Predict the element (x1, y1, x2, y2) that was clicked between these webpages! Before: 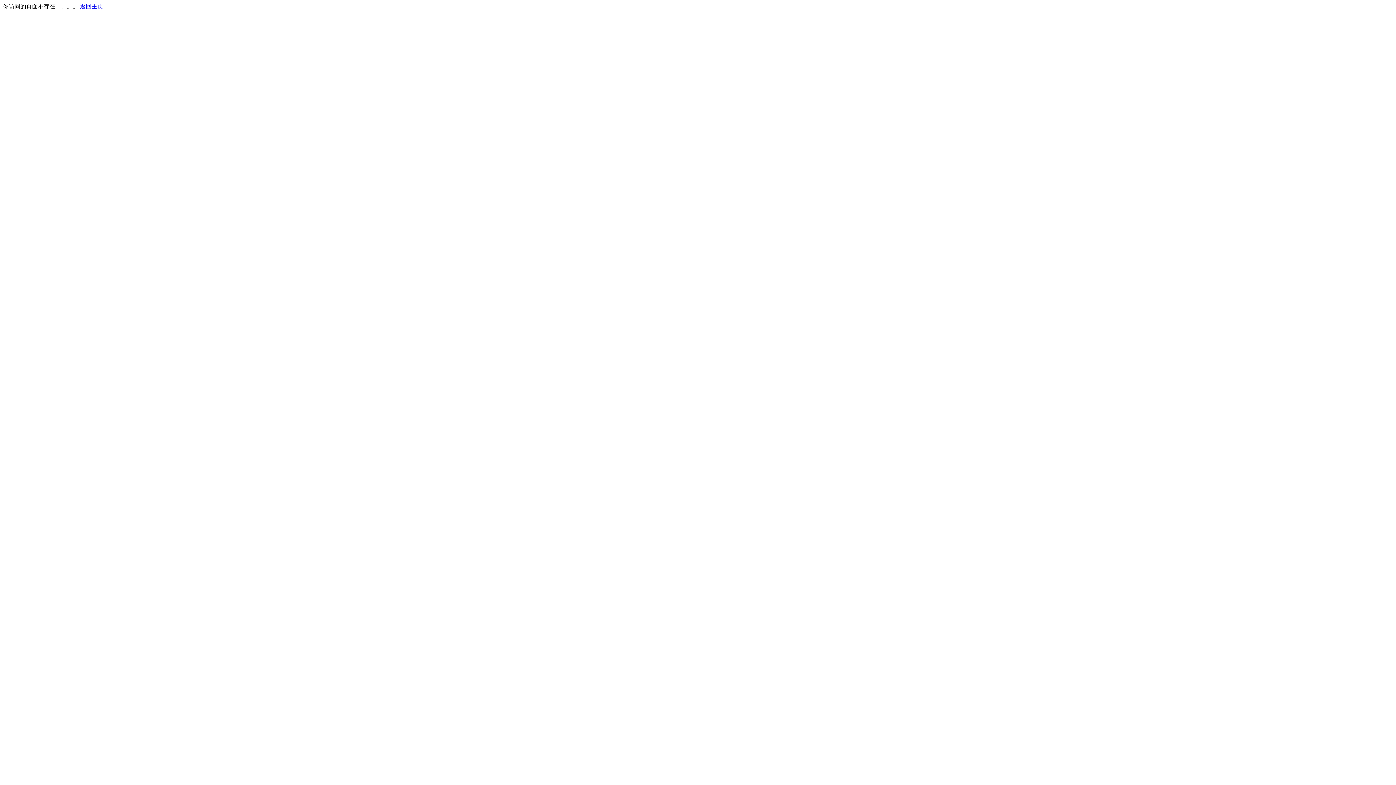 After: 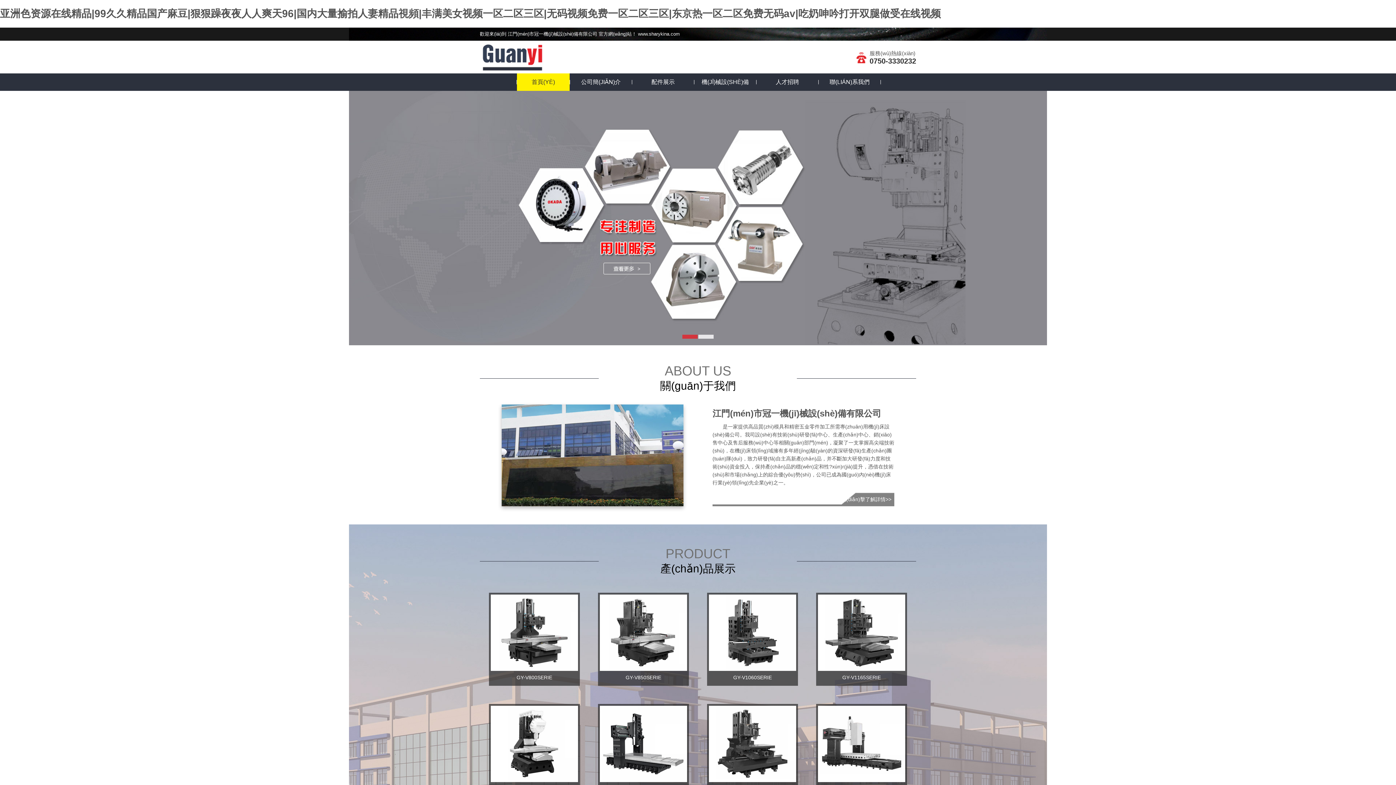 Action: label: 返回主页 bbox: (80, 3, 103, 9)